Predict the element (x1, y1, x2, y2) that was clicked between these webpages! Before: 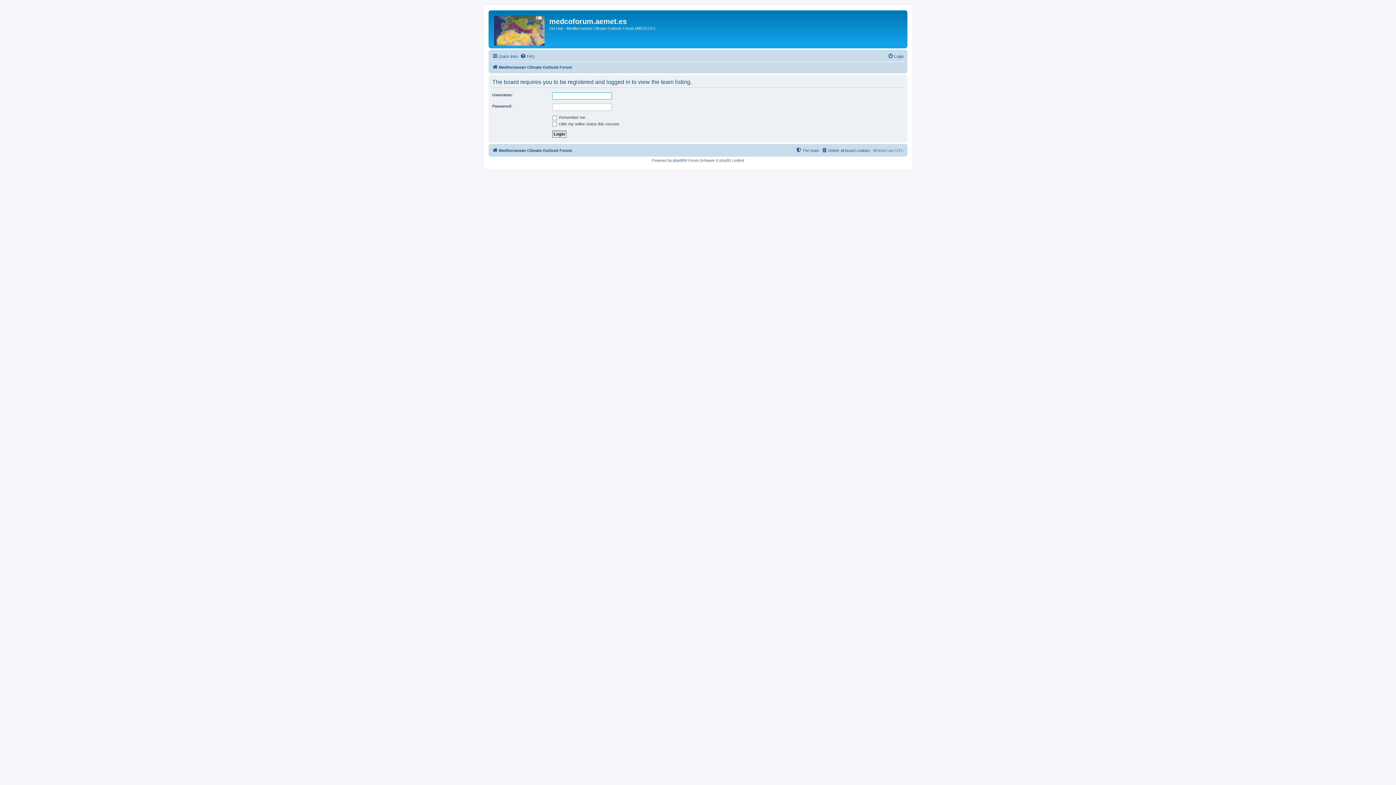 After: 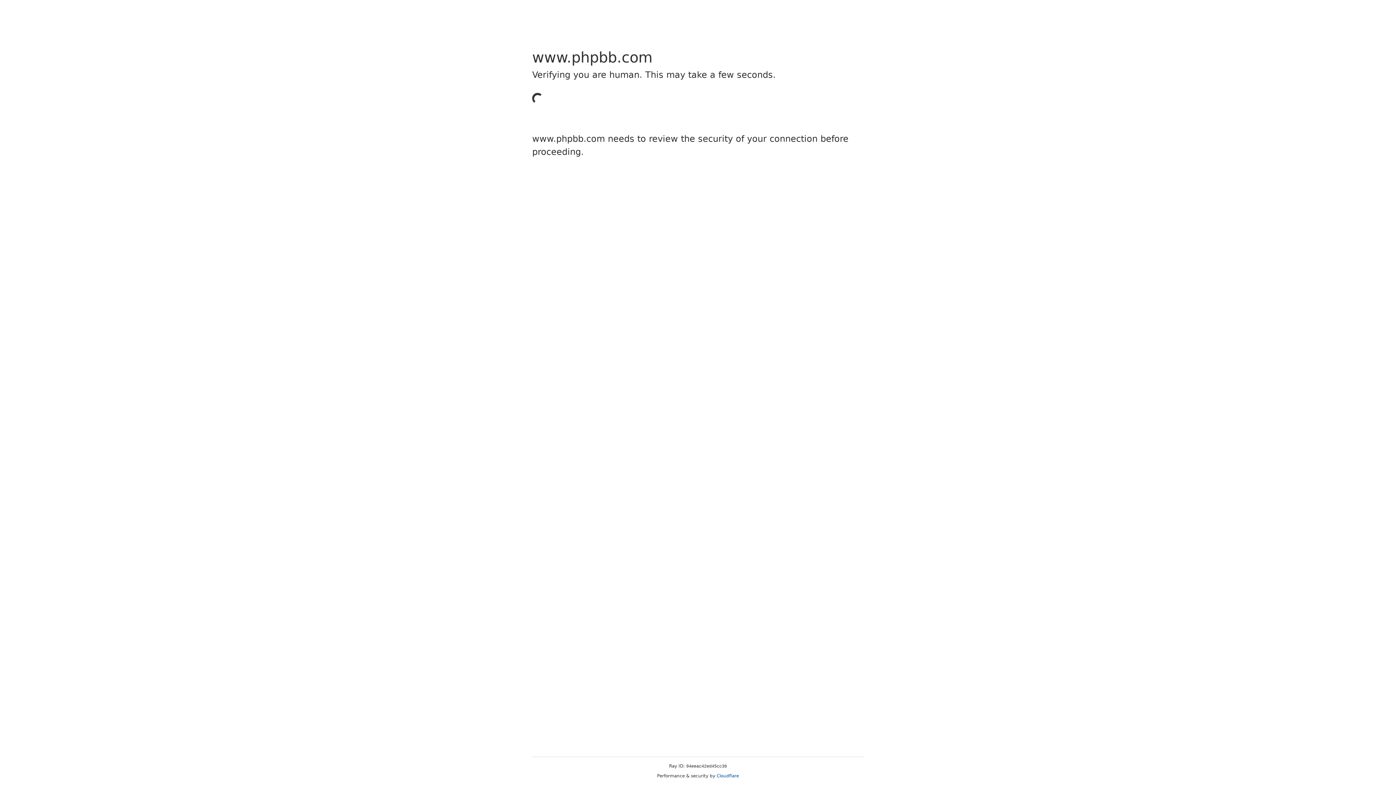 Action: label: phpBB bbox: (673, 158, 684, 162)